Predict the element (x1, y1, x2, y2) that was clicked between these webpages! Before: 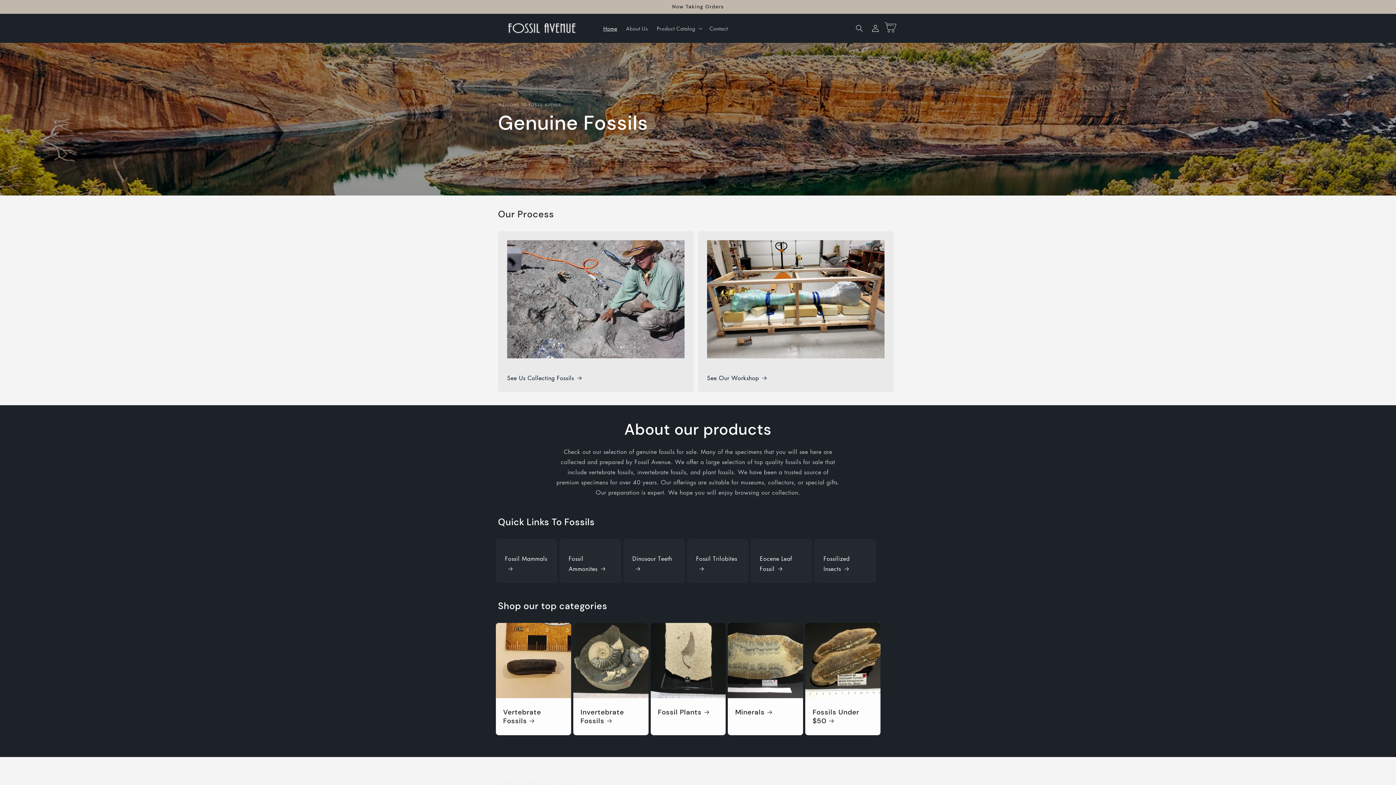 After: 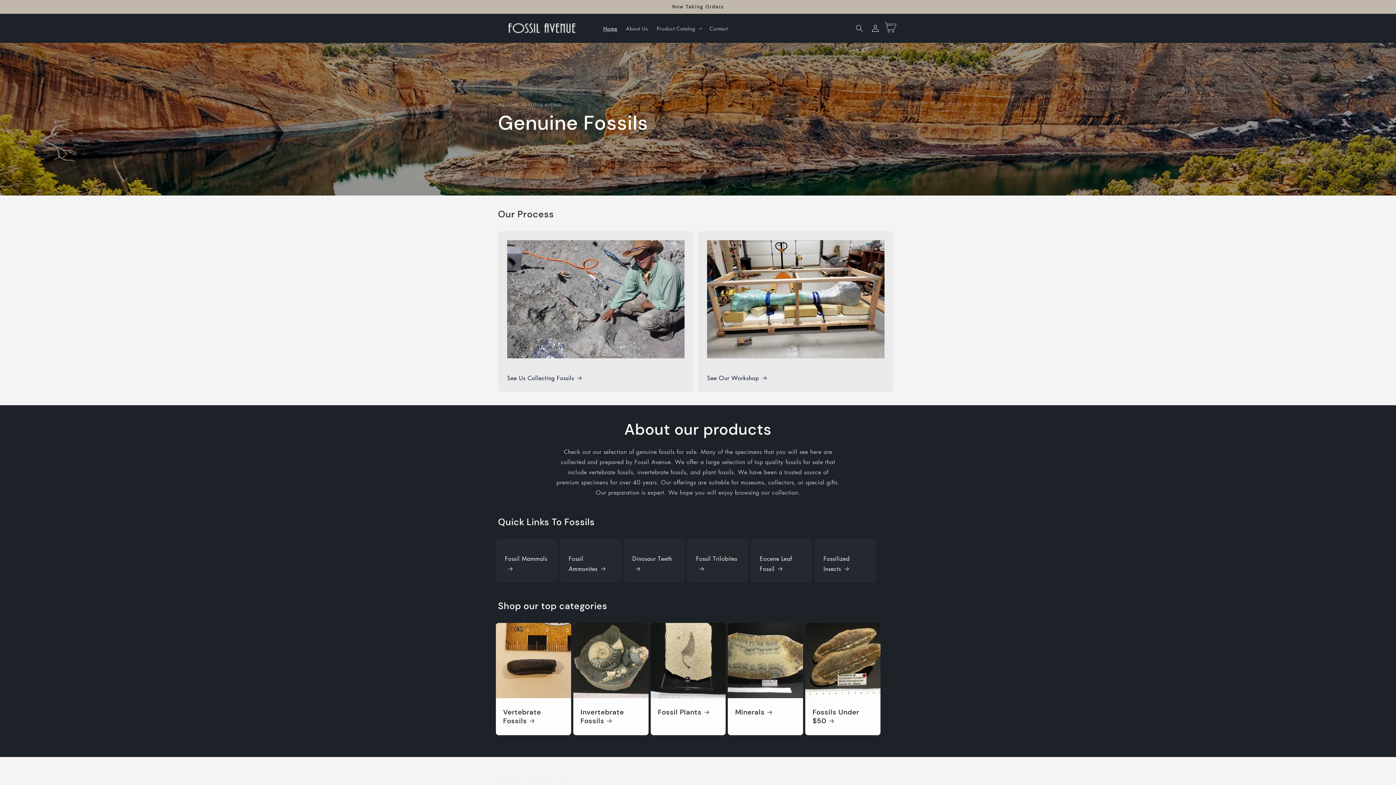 Action: label: Home bbox: (599, 20, 621, 36)